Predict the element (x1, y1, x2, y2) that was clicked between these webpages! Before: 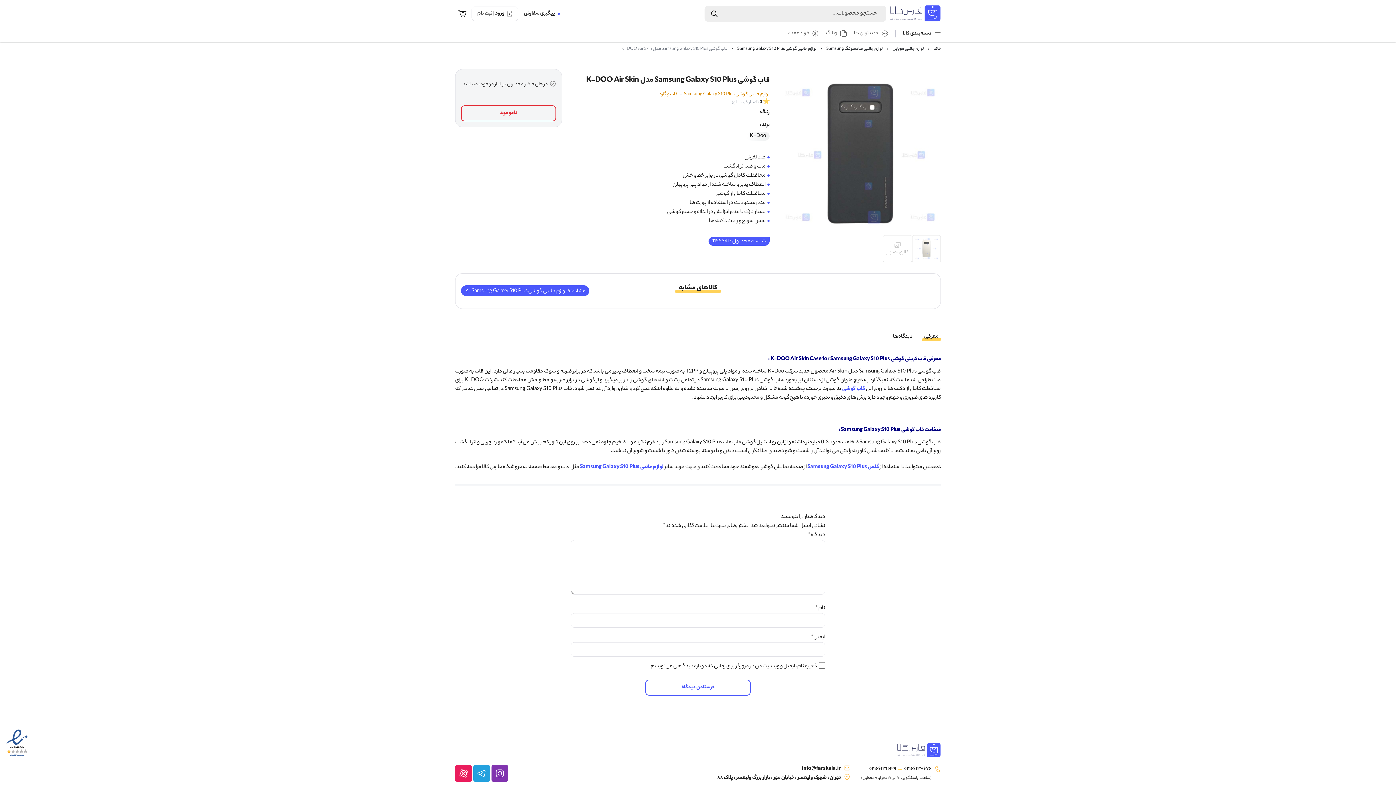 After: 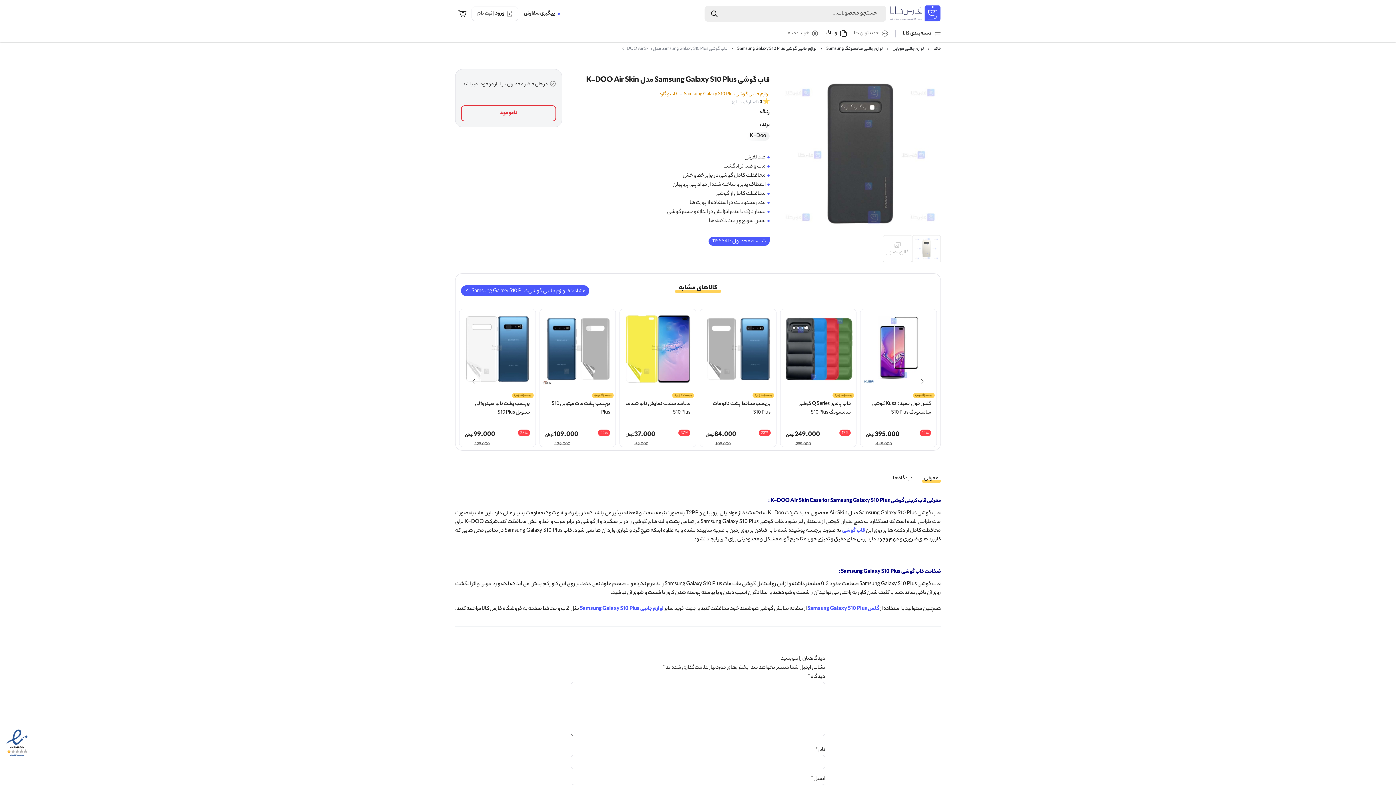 Action: bbox: (822, 30, 850, 36) label: وبلاگ